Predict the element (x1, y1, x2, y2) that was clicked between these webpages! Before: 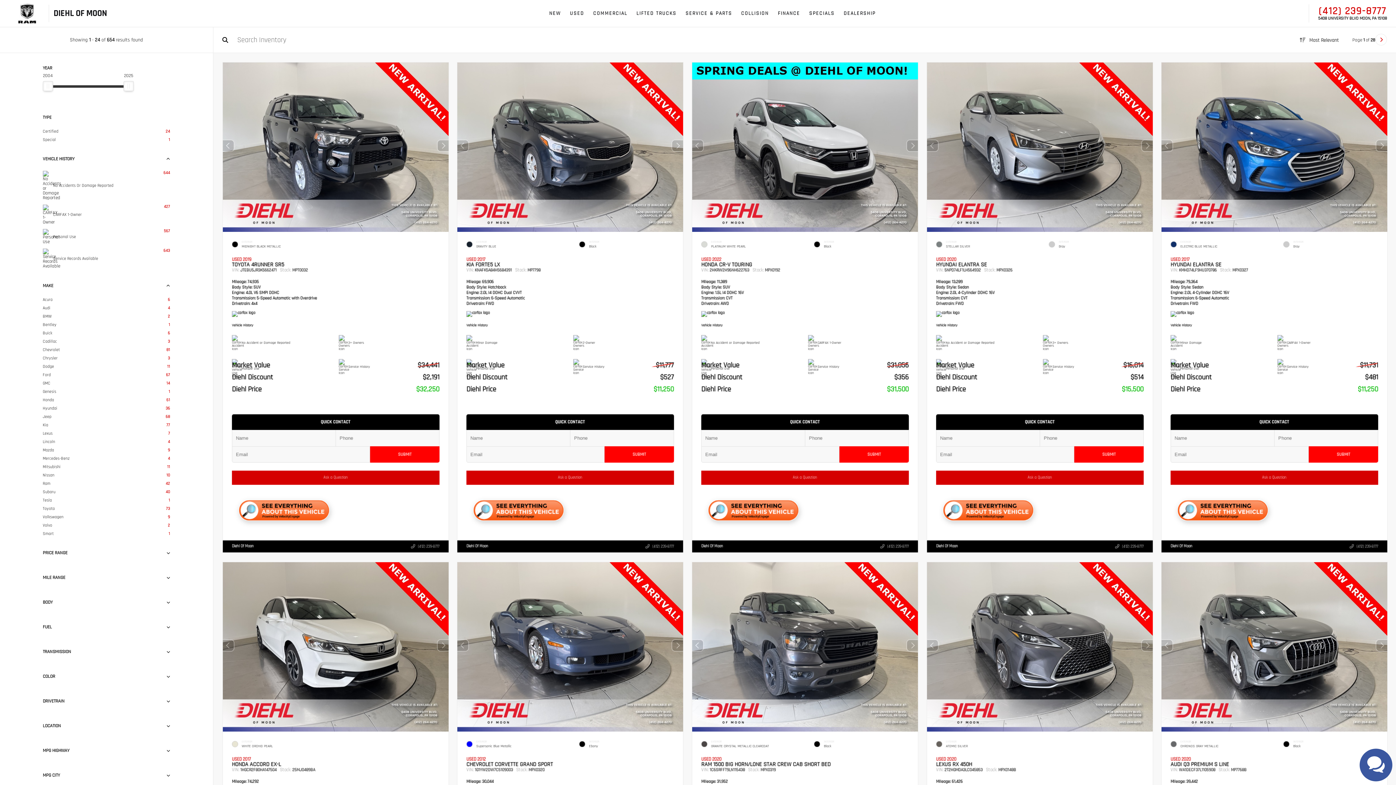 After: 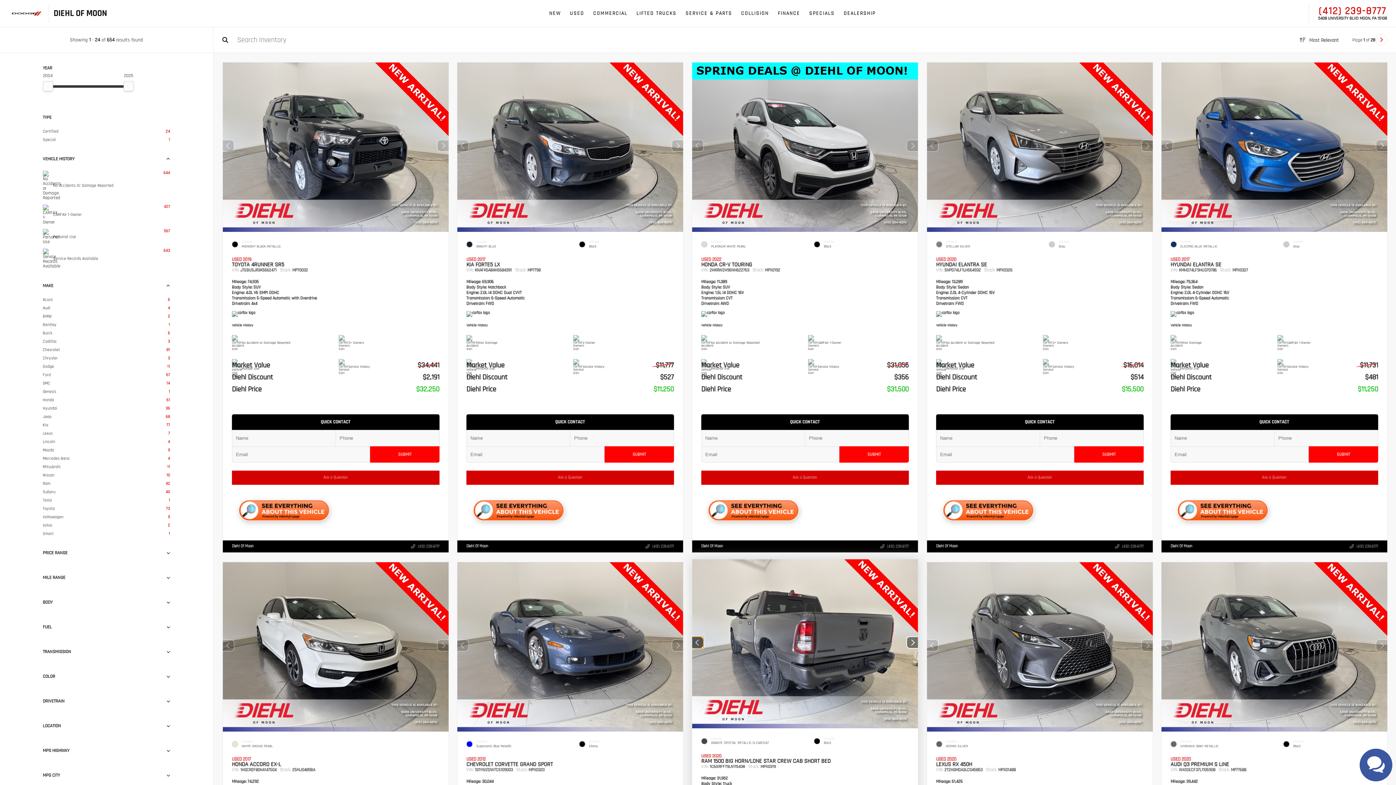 Action: bbox: (691, 639, 703, 651) label: Previous slide